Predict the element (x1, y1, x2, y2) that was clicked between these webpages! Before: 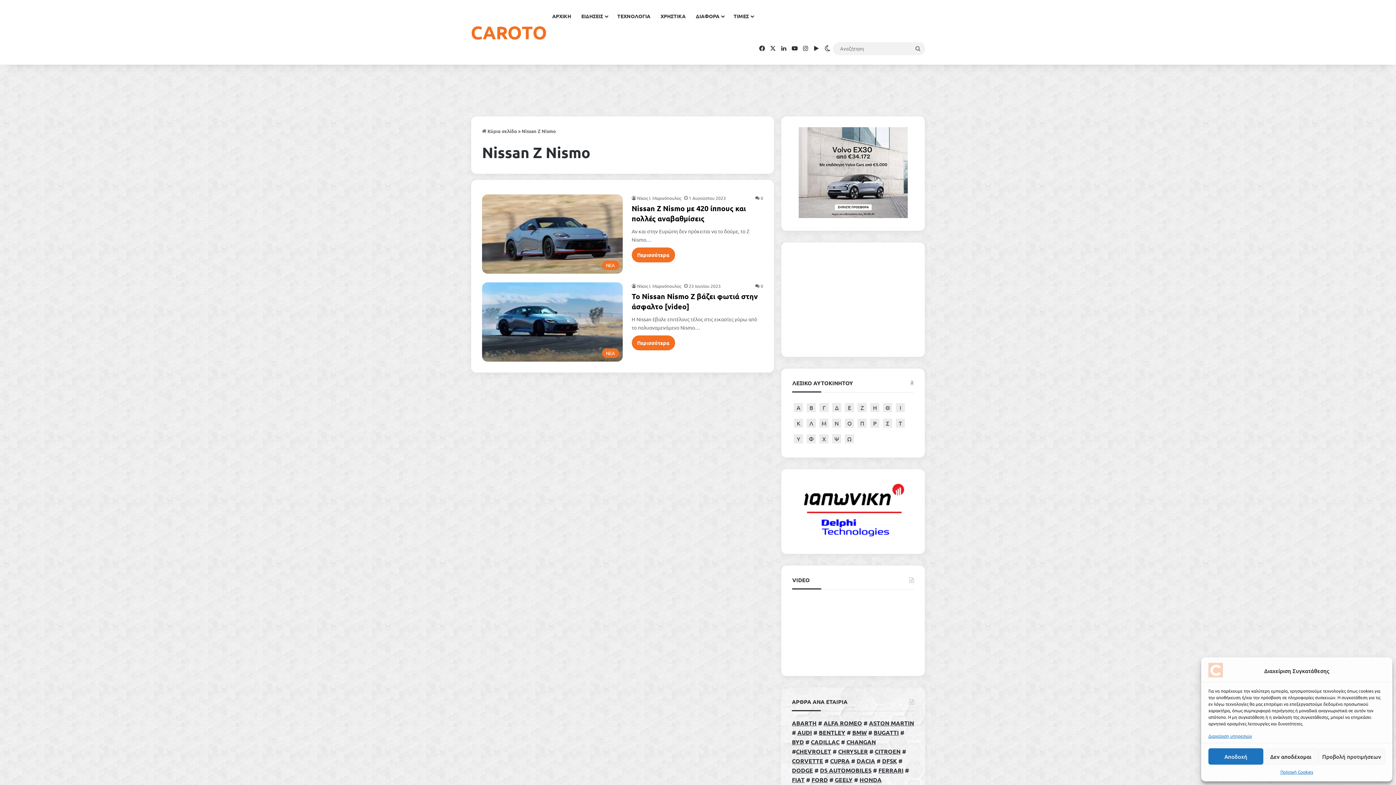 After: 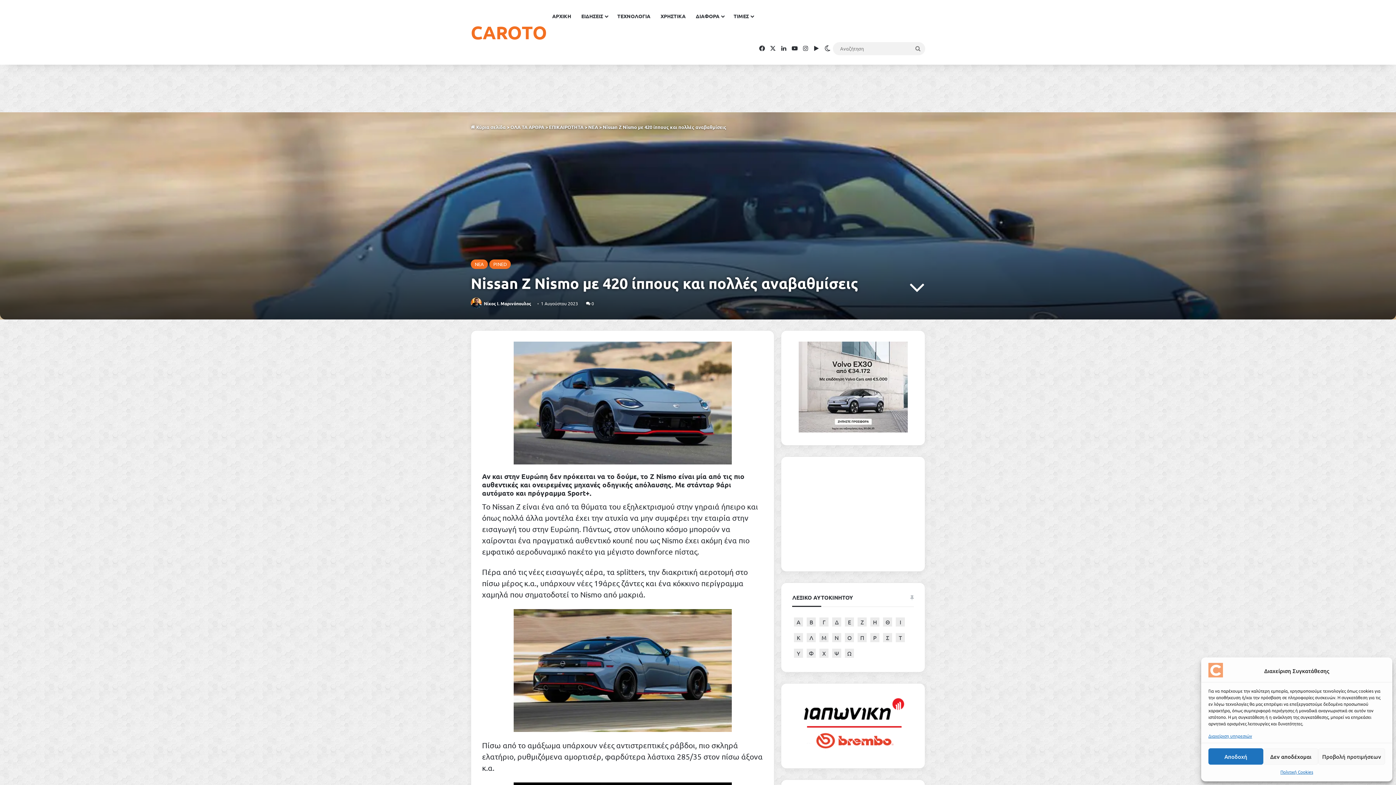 Action: bbox: (631, 247, 675, 262) label: Περισσότερα